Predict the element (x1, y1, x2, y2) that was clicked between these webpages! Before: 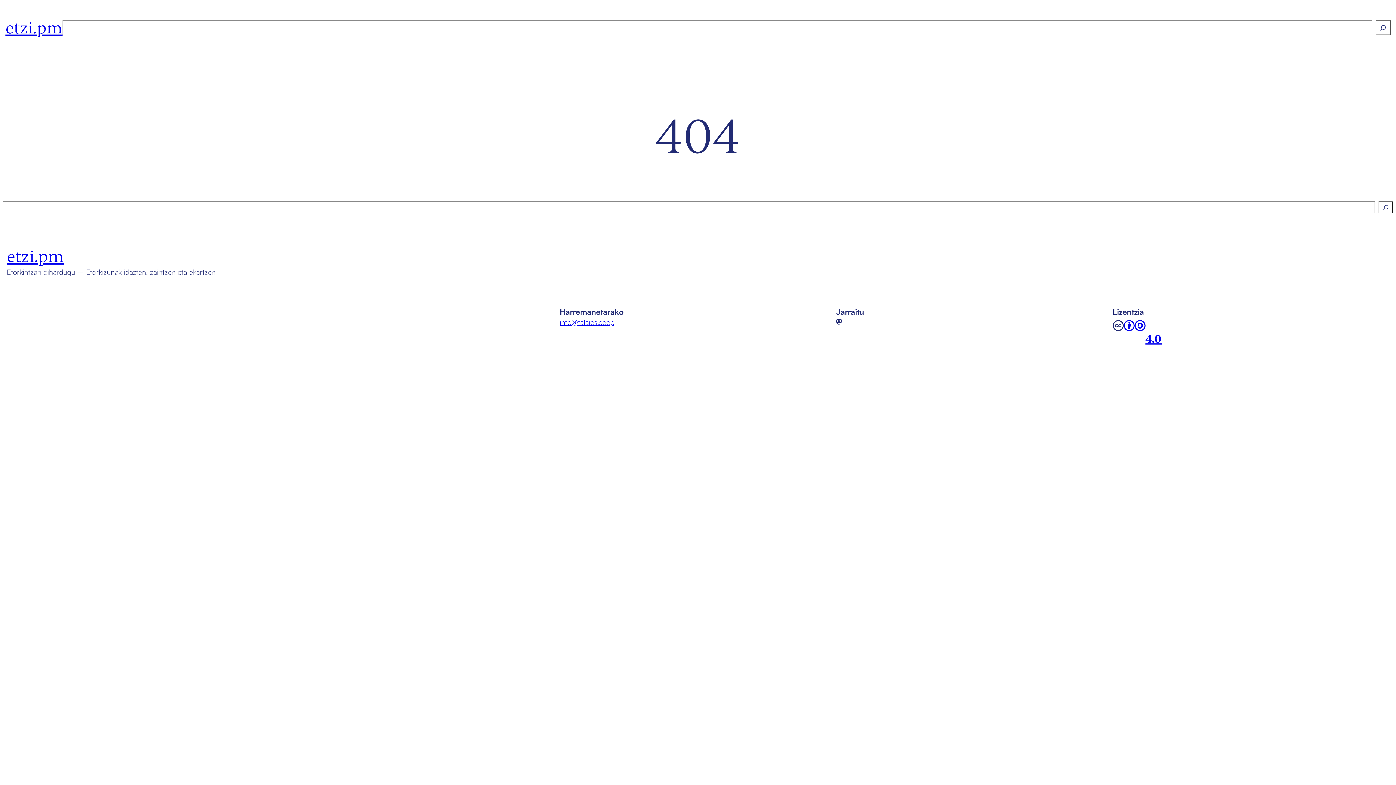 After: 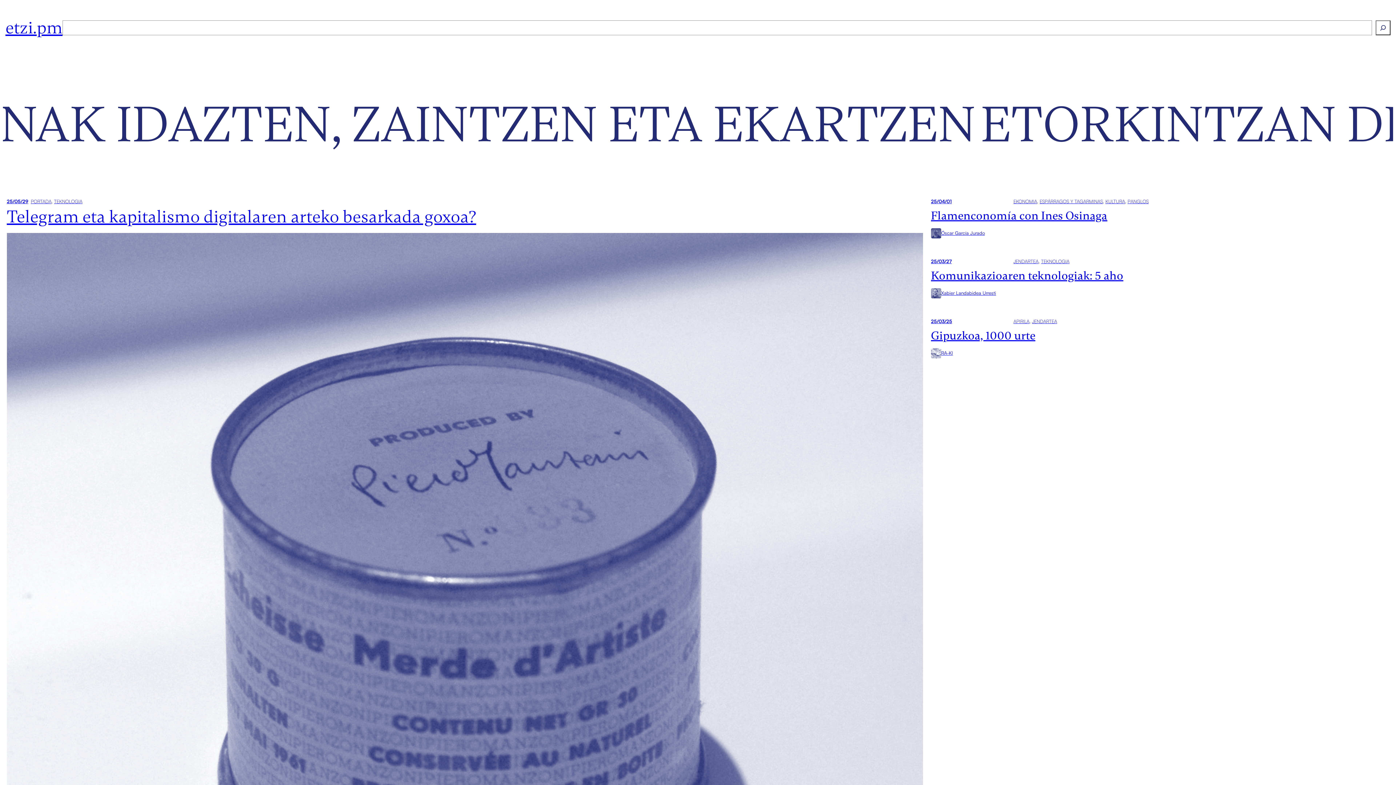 Action: bbox: (5, 17, 62, 38) label: etzi.pm